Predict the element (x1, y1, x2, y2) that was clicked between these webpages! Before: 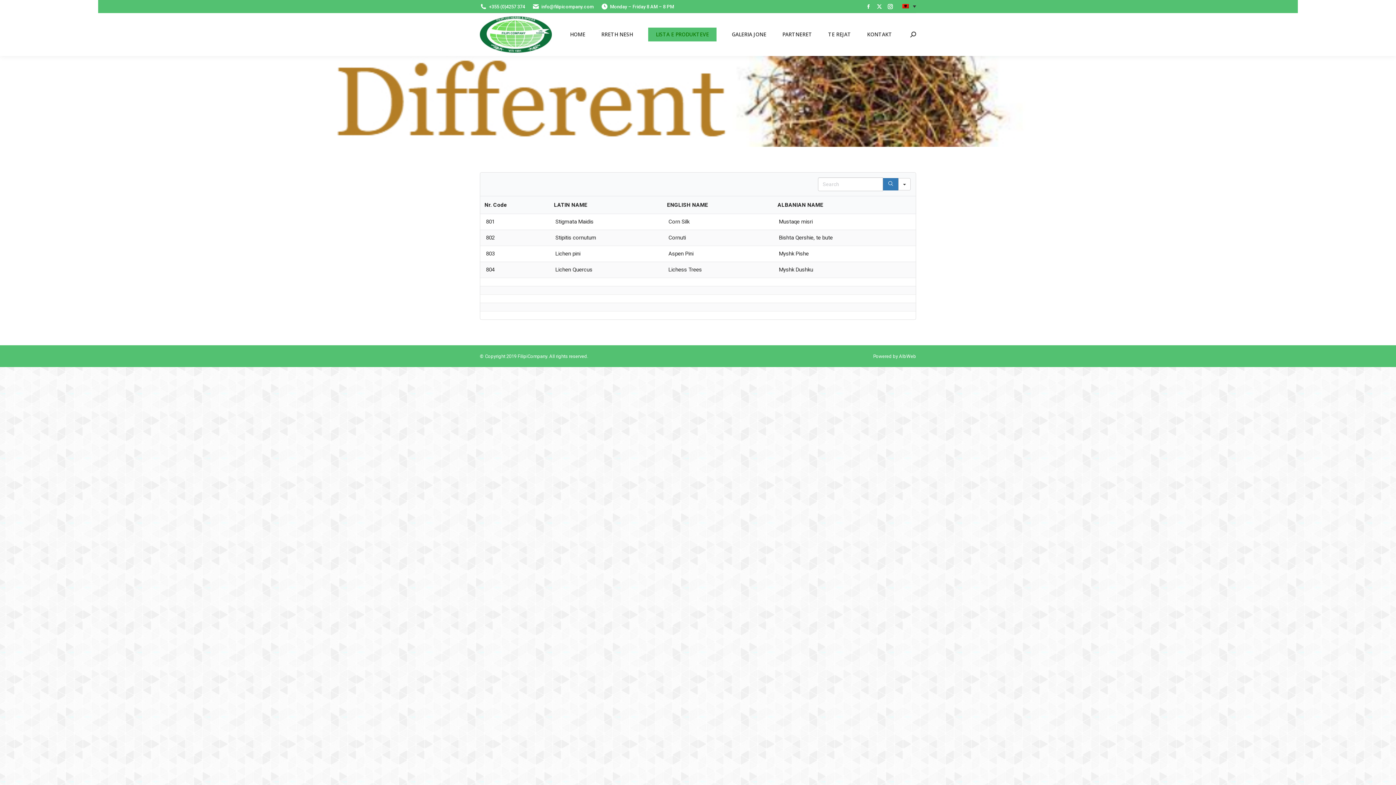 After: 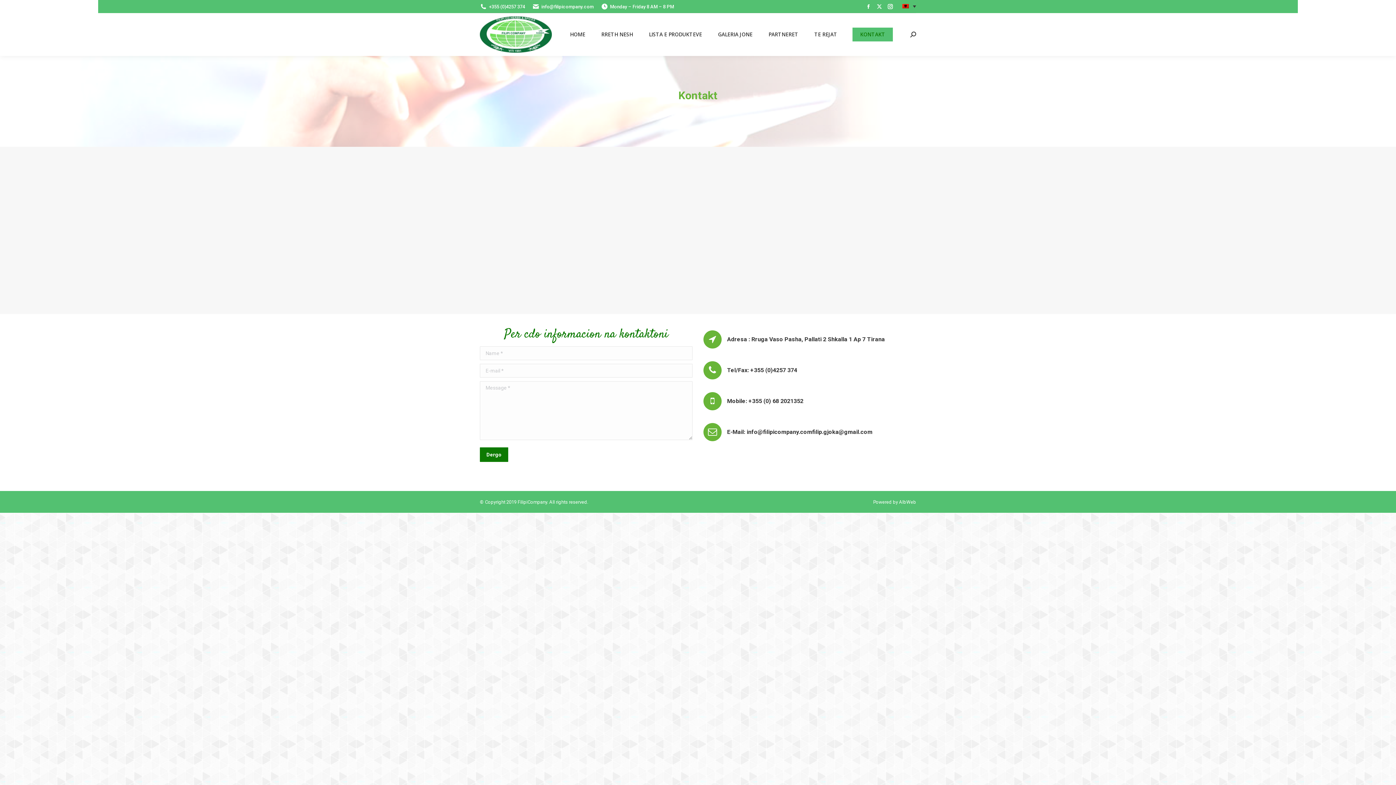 Action: label: KONTAKT bbox: (866, 27, 893, 41)